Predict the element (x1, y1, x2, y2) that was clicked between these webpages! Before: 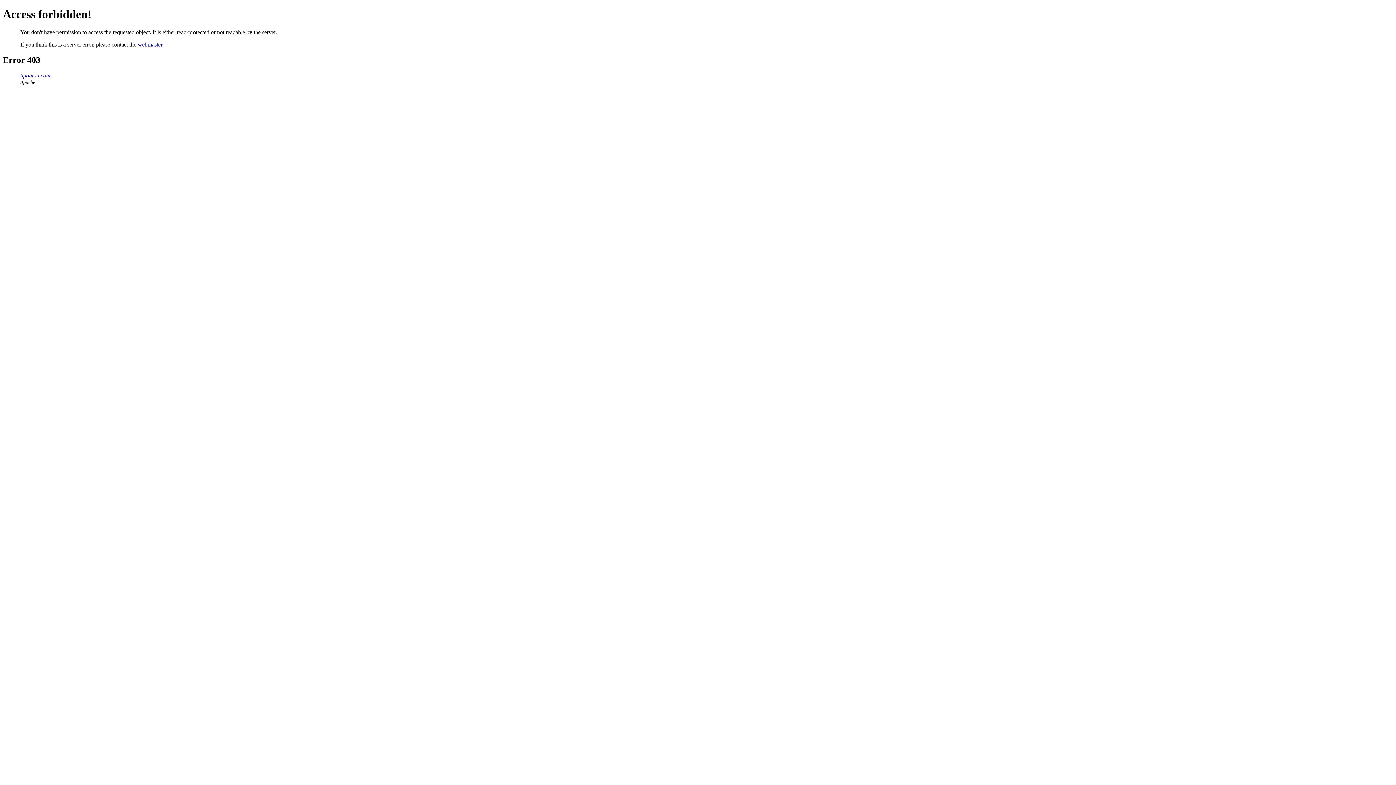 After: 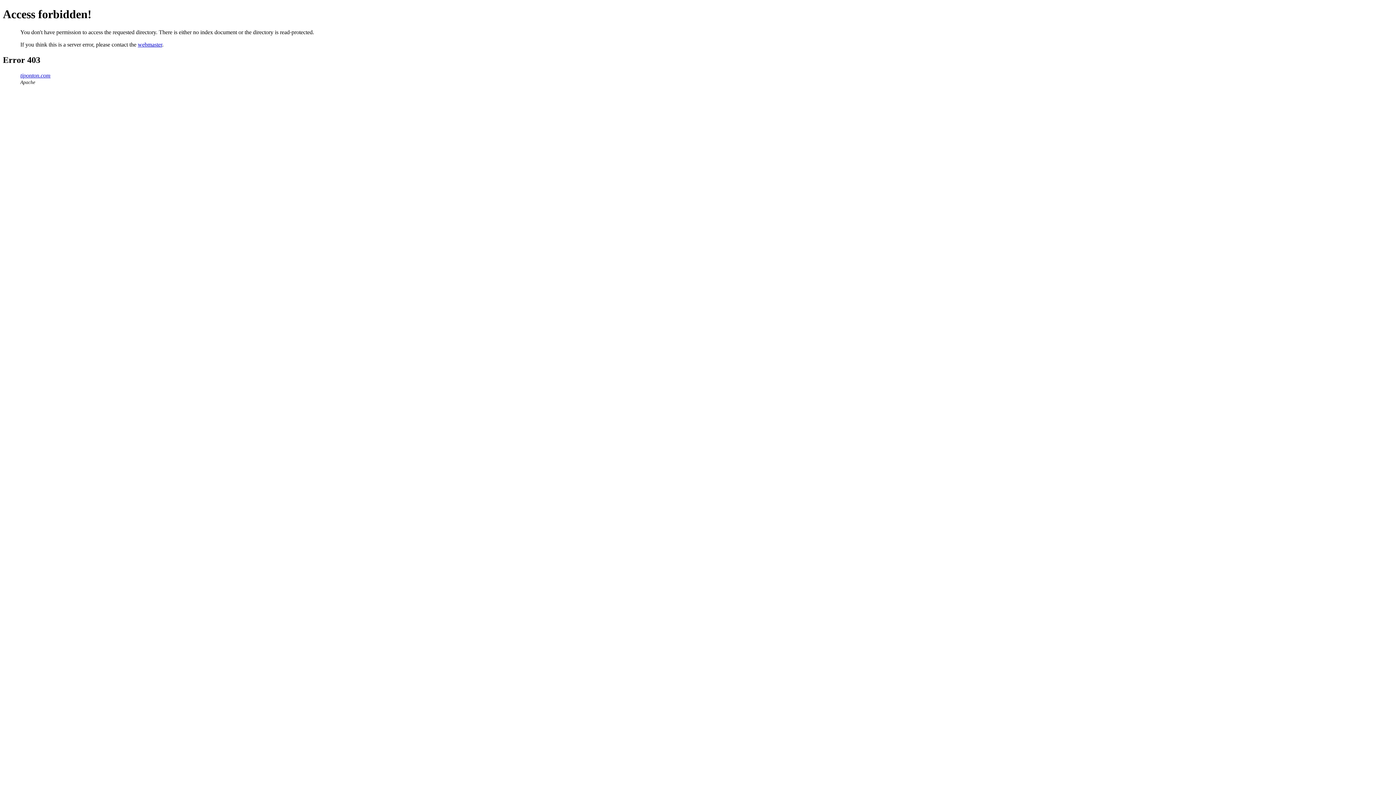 Action: label: tiponton.com bbox: (20, 72, 50, 78)